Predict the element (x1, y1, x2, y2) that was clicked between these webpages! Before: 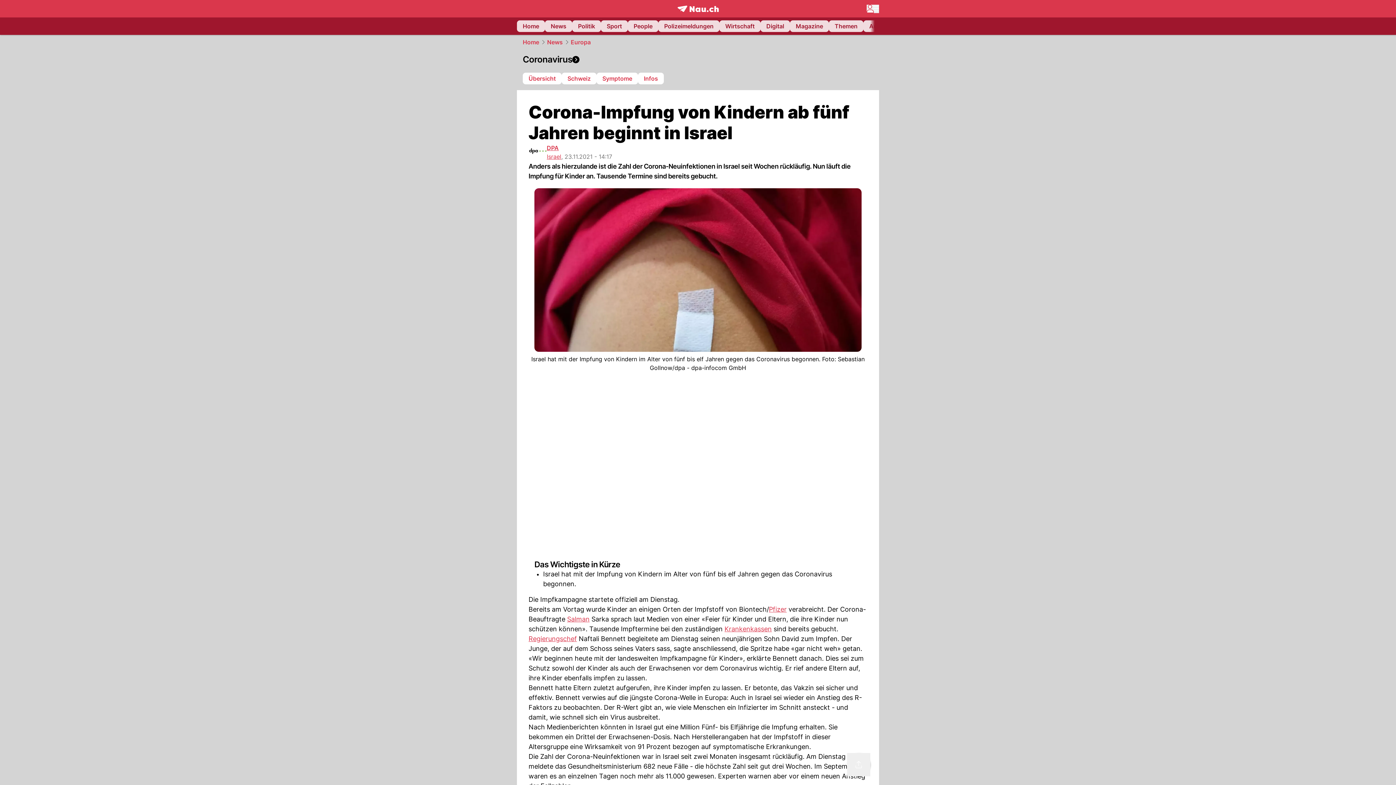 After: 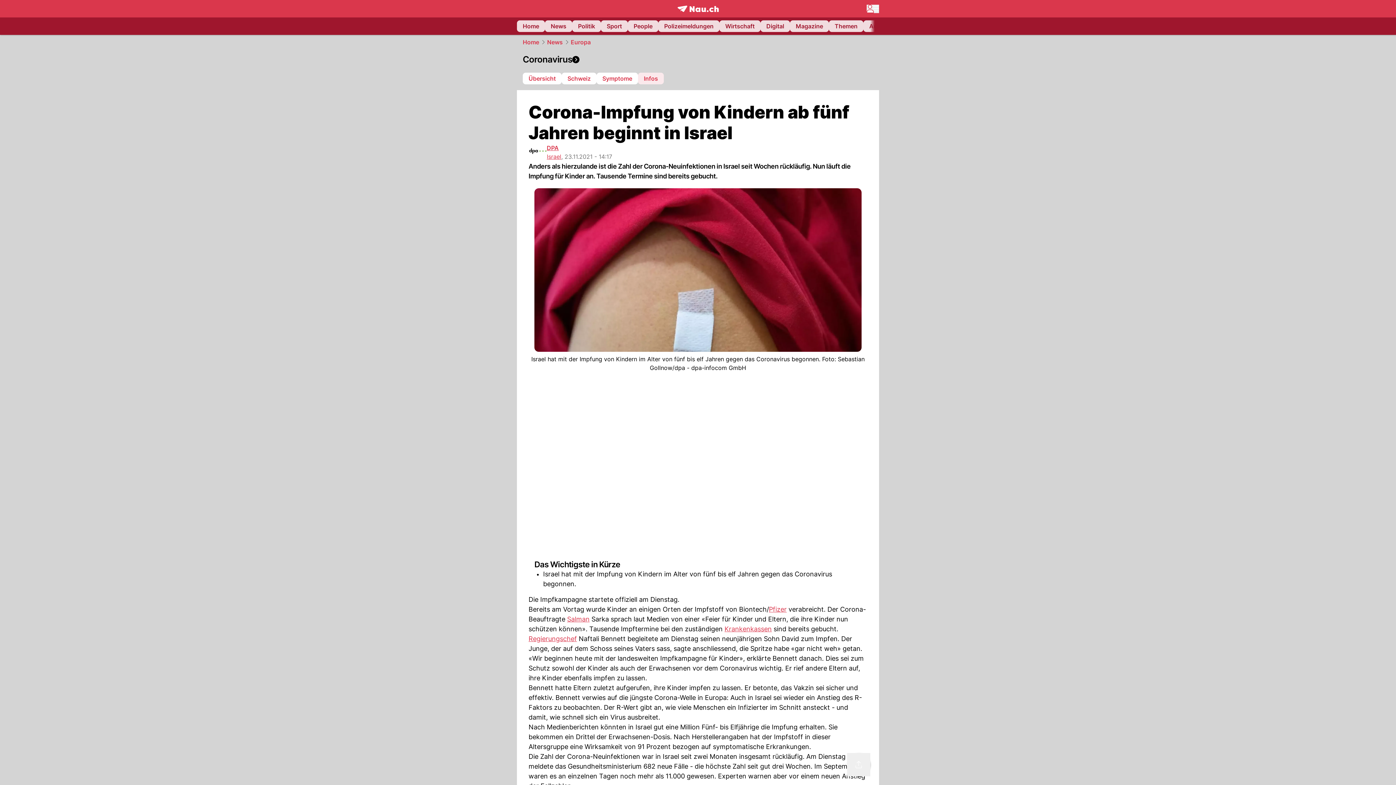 Action: bbox: (638, 72, 664, 84) label: Infos